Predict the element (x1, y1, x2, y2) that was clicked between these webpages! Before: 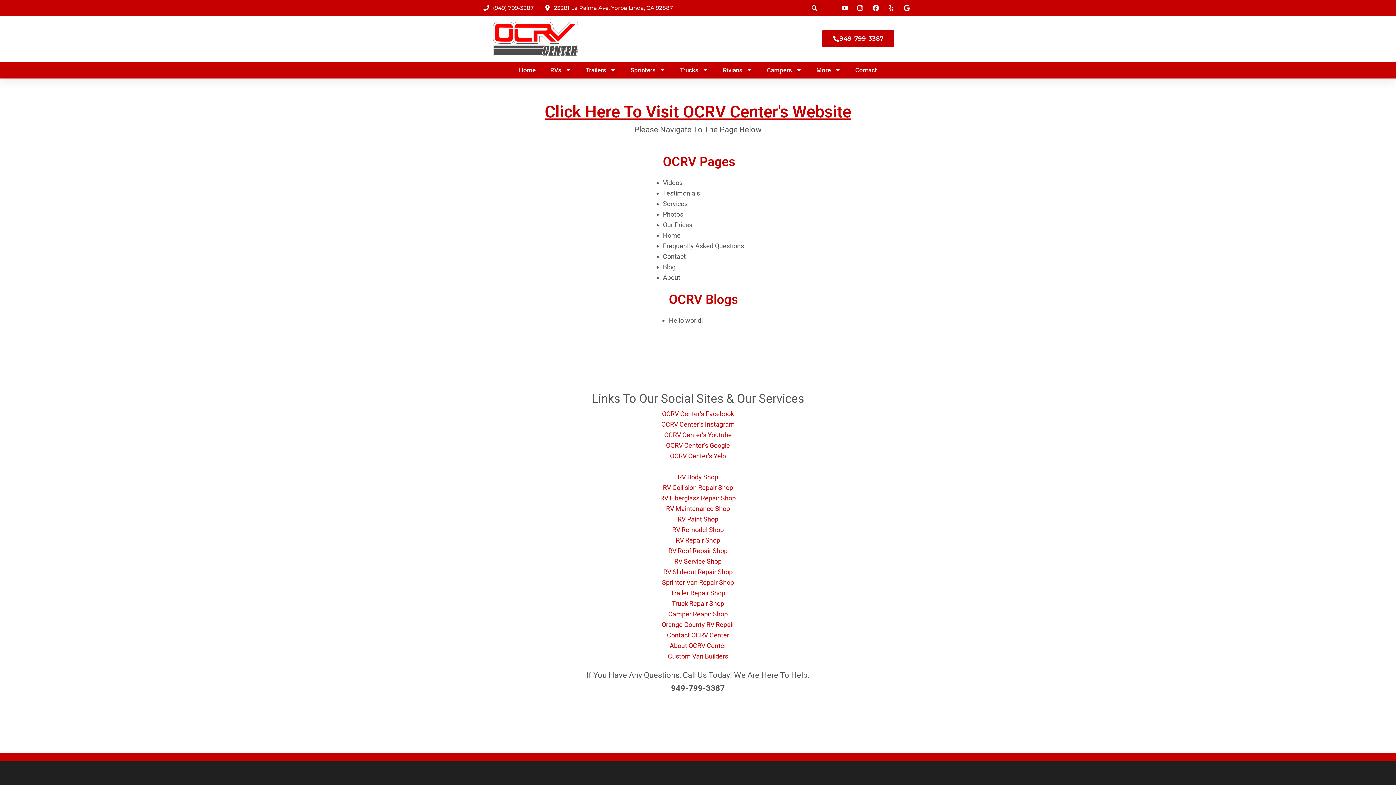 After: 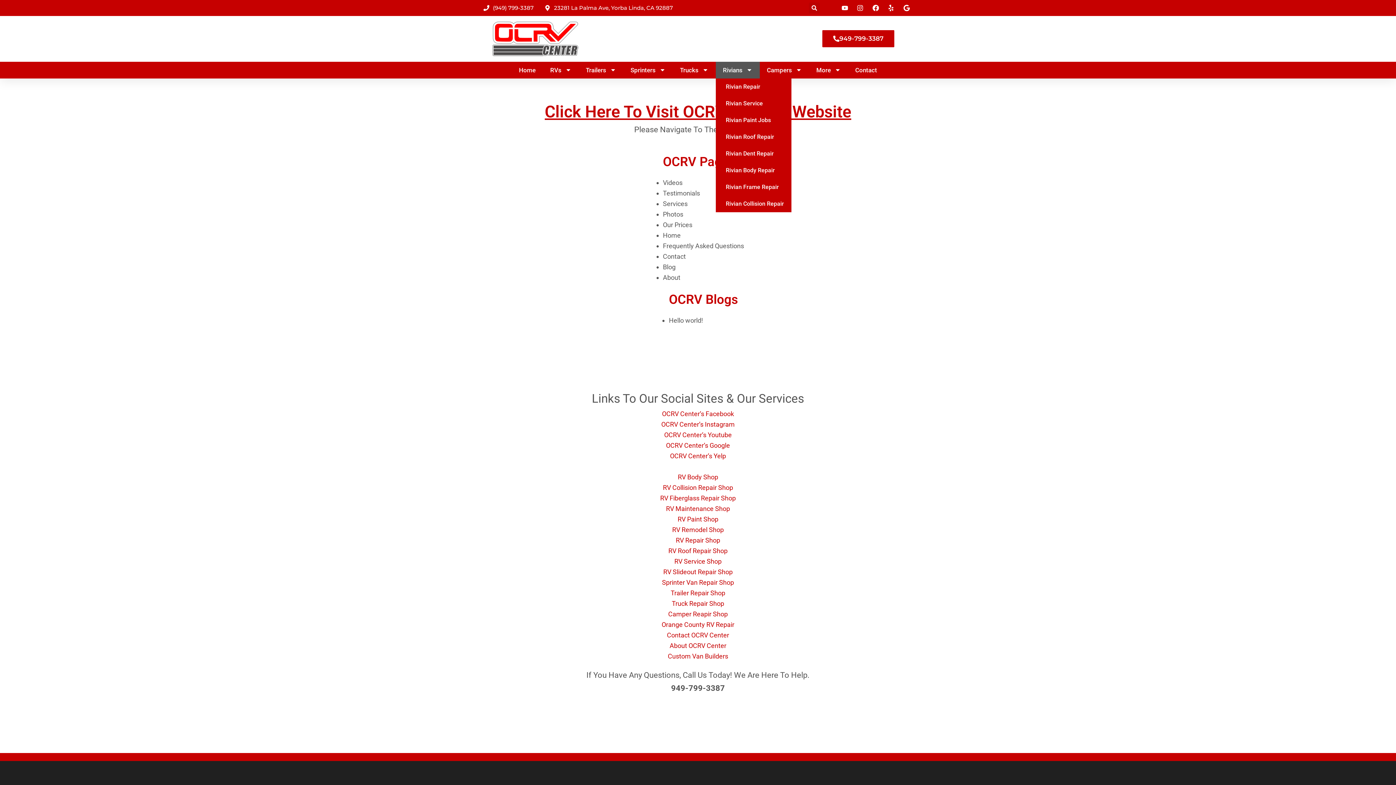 Action: label: Rivians bbox: (715, 61, 759, 78)